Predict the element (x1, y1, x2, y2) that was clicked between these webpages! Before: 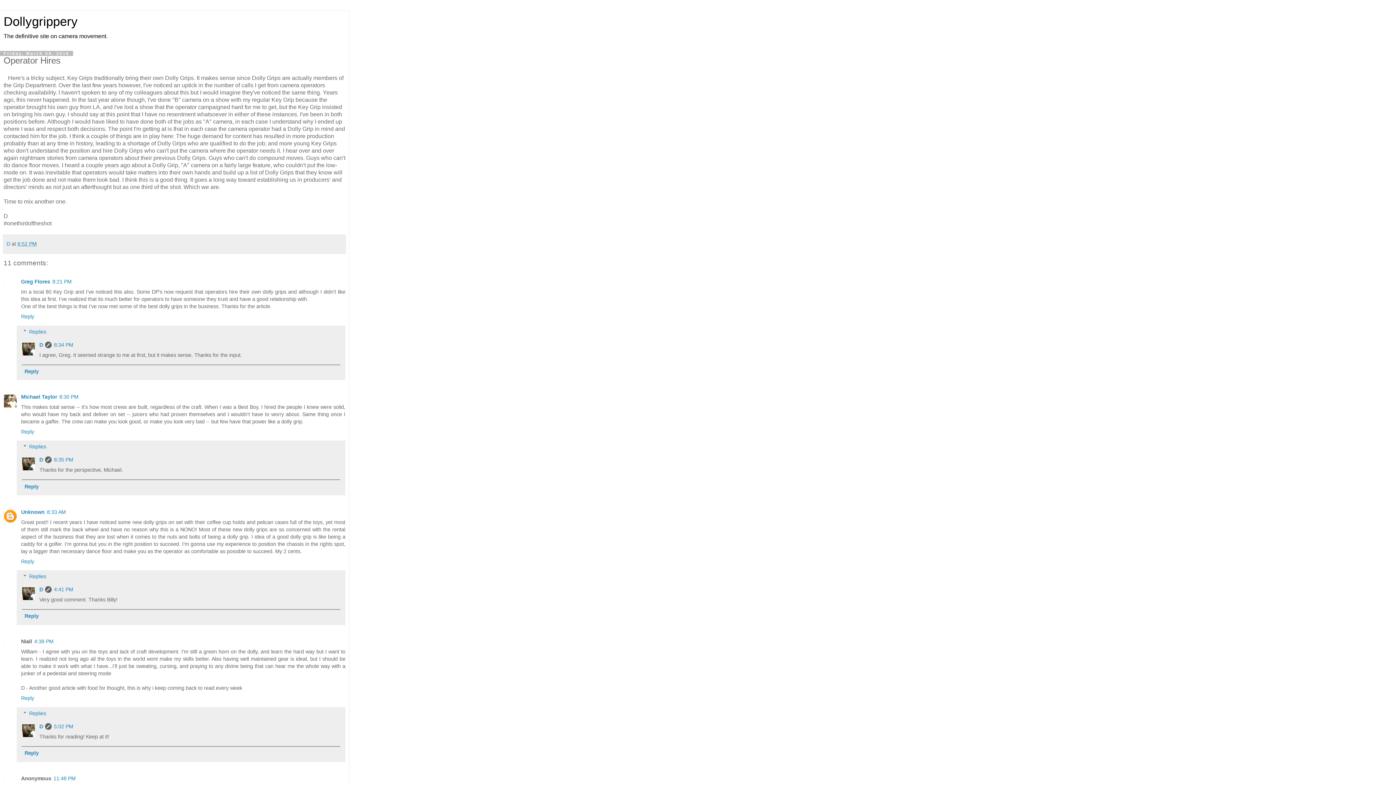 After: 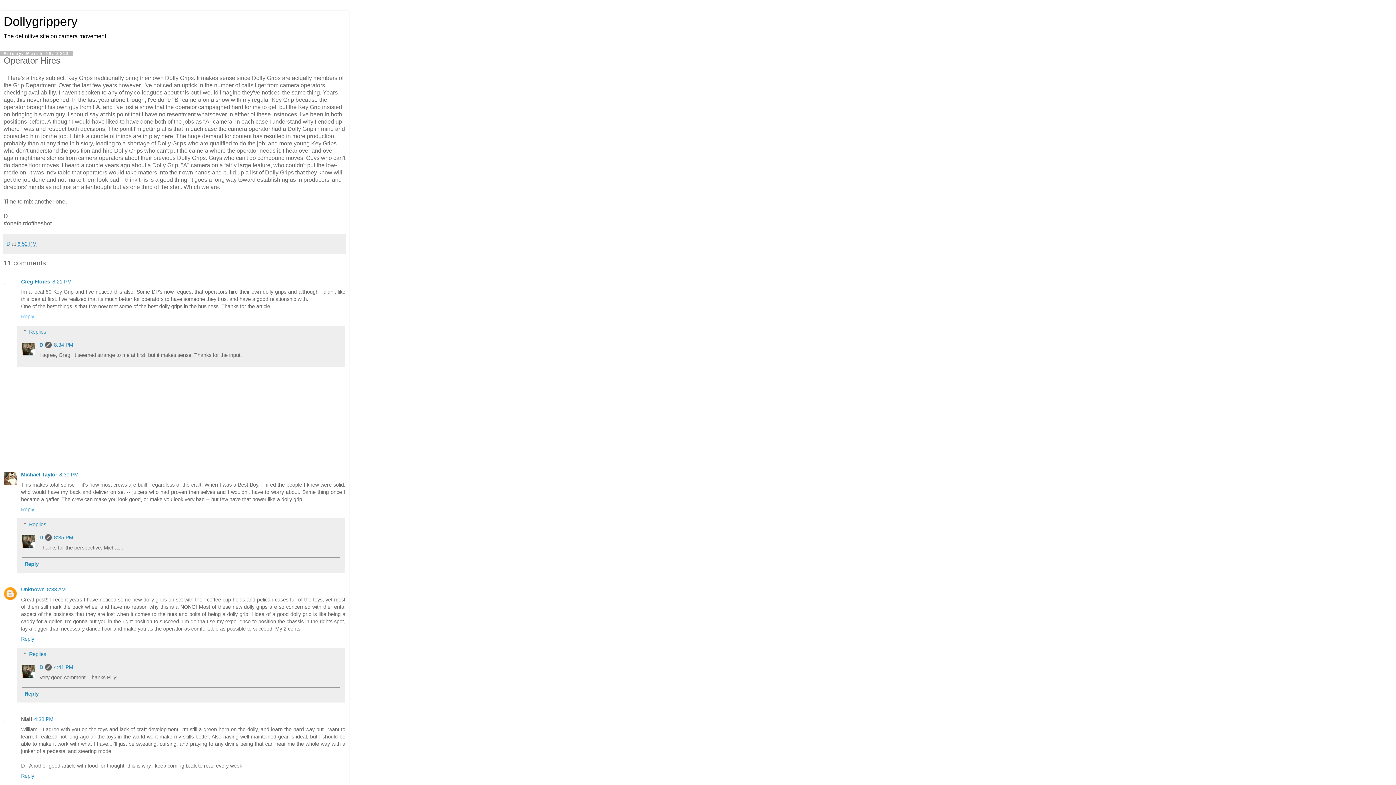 Action: label: Reply bbox: (21, 312, 36, 319)